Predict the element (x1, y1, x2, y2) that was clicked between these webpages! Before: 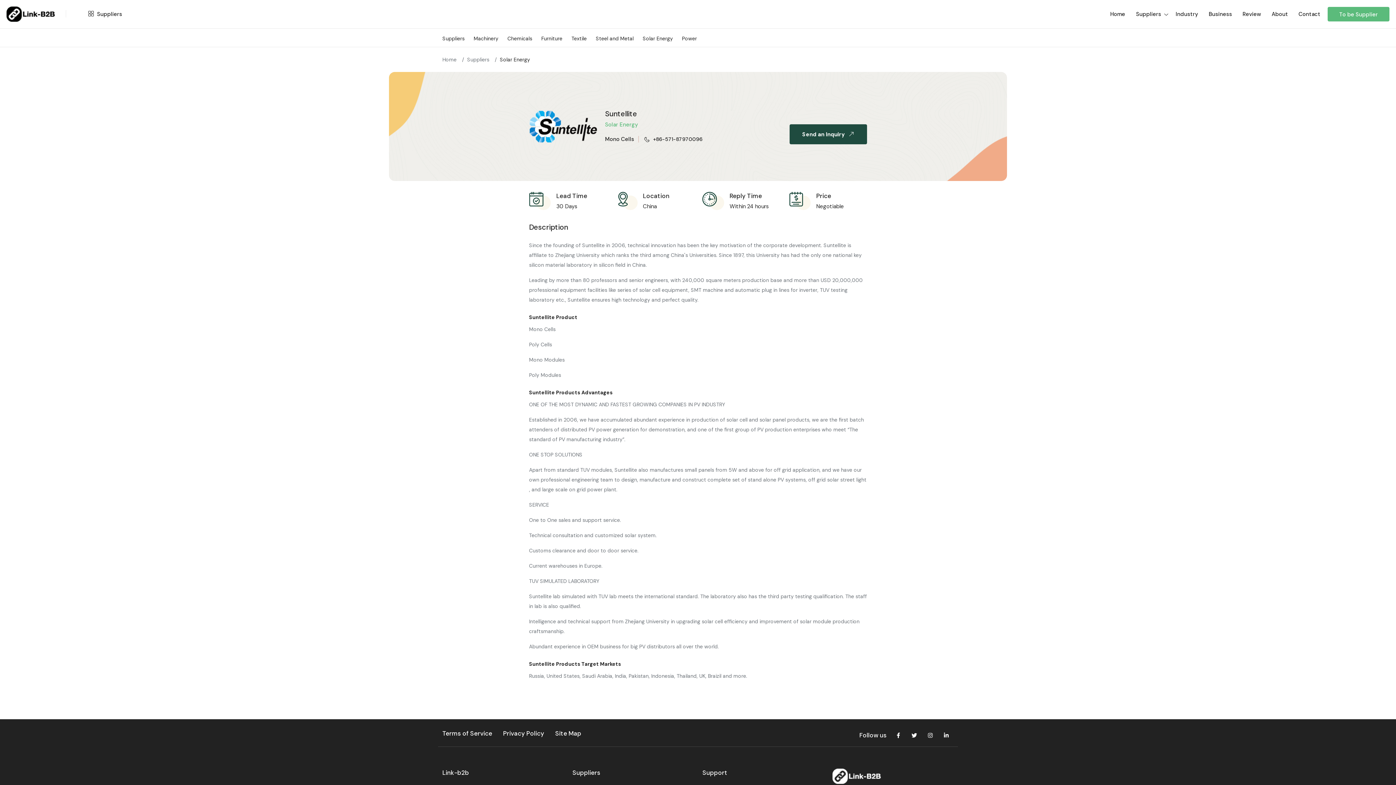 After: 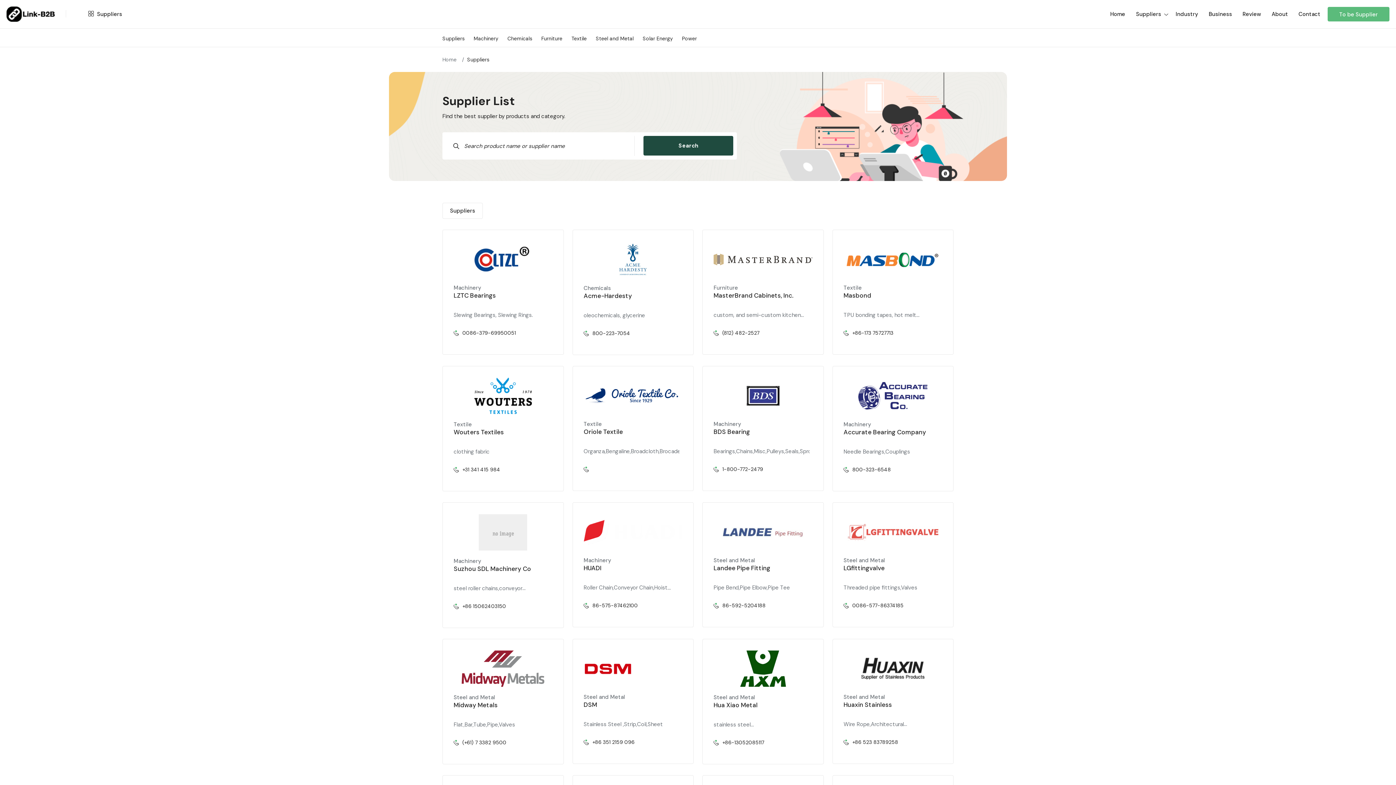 Action: label:  Suppliers bbox: (77, 10, 122, 18)